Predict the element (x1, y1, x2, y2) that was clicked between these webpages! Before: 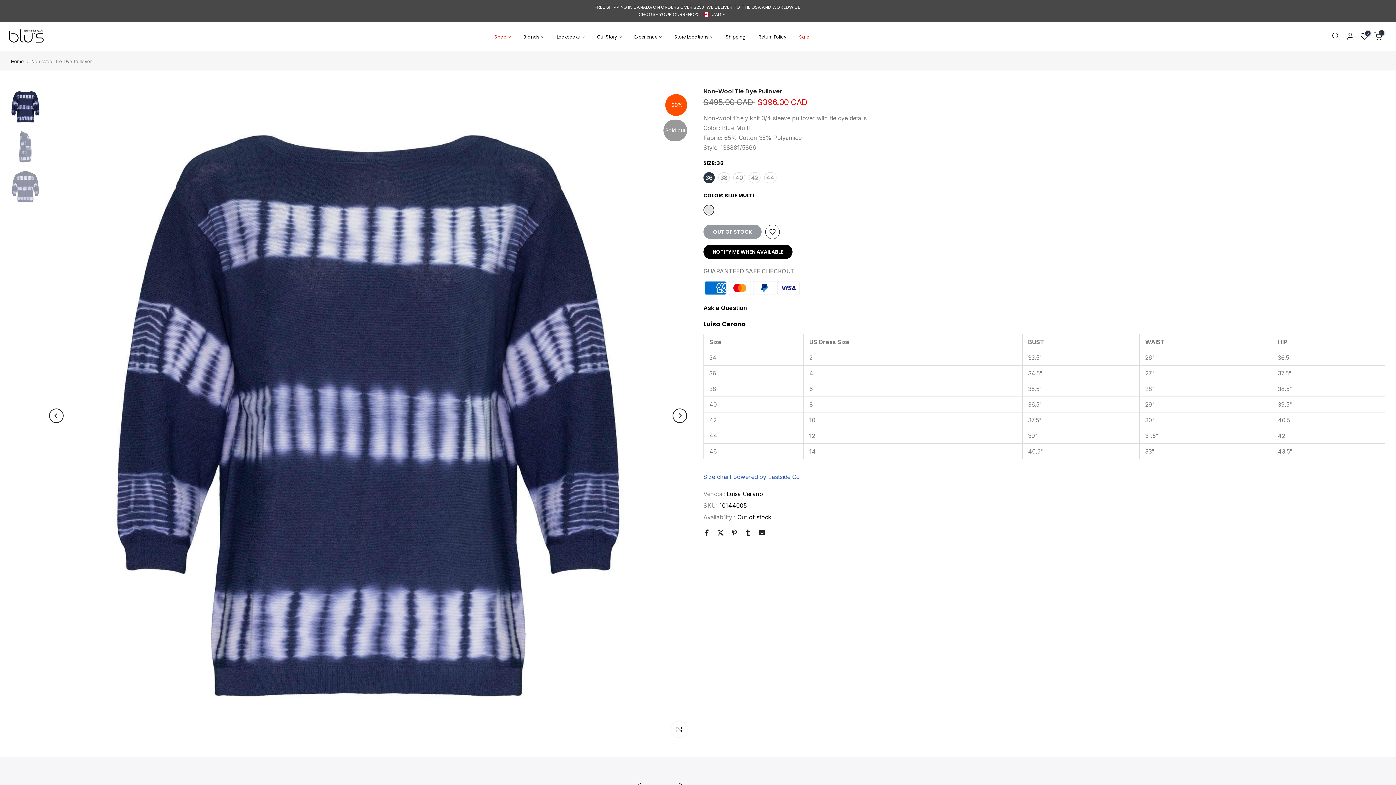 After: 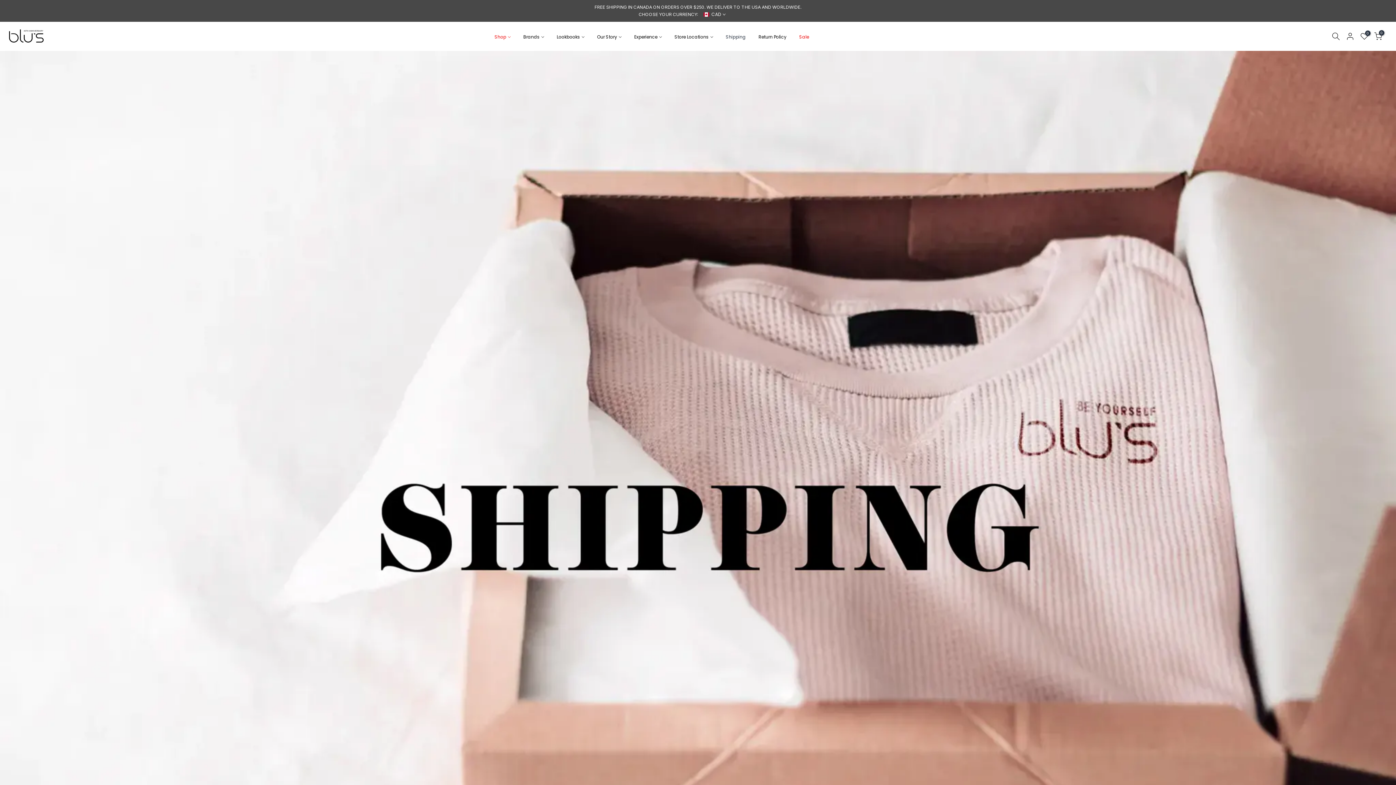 Action: label: Shipping bbox: (719, 32, 752, 40)